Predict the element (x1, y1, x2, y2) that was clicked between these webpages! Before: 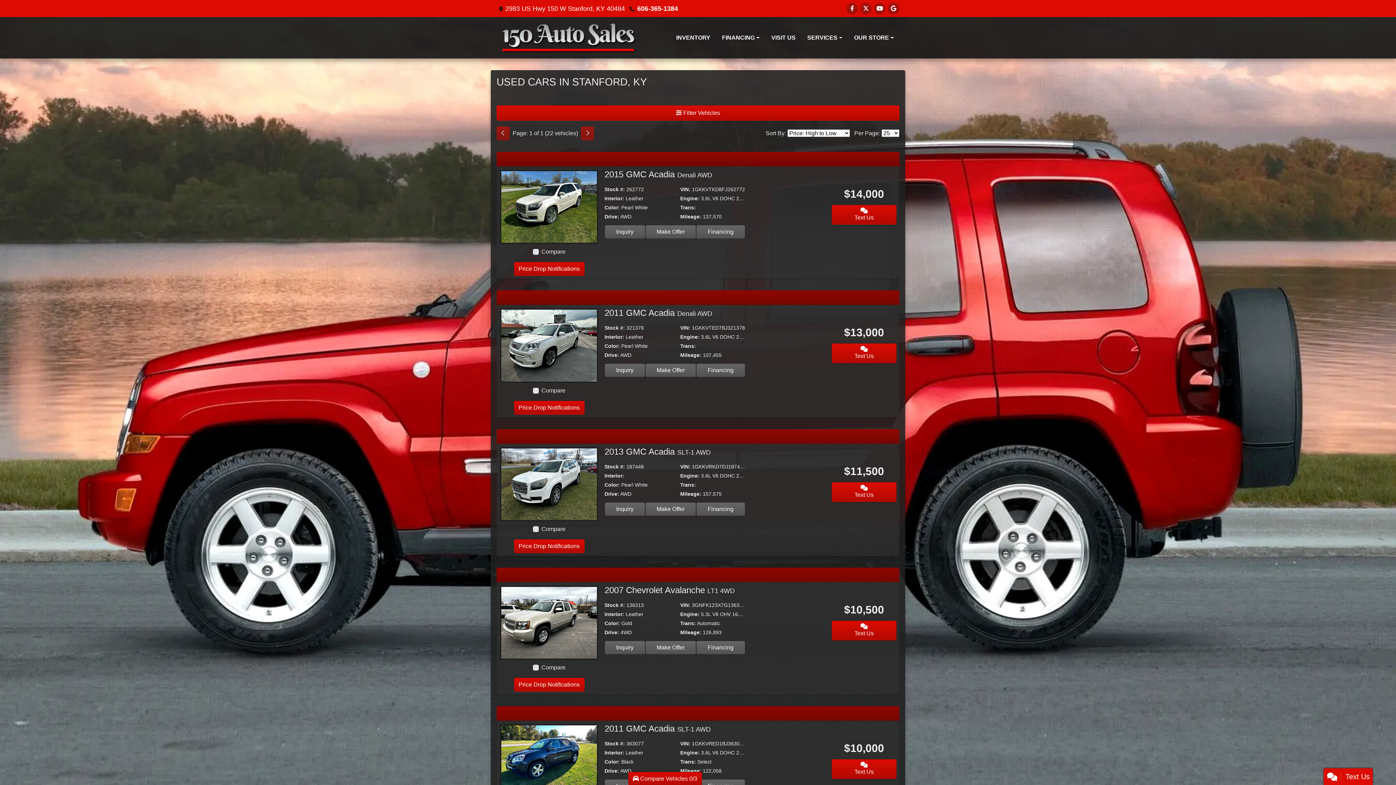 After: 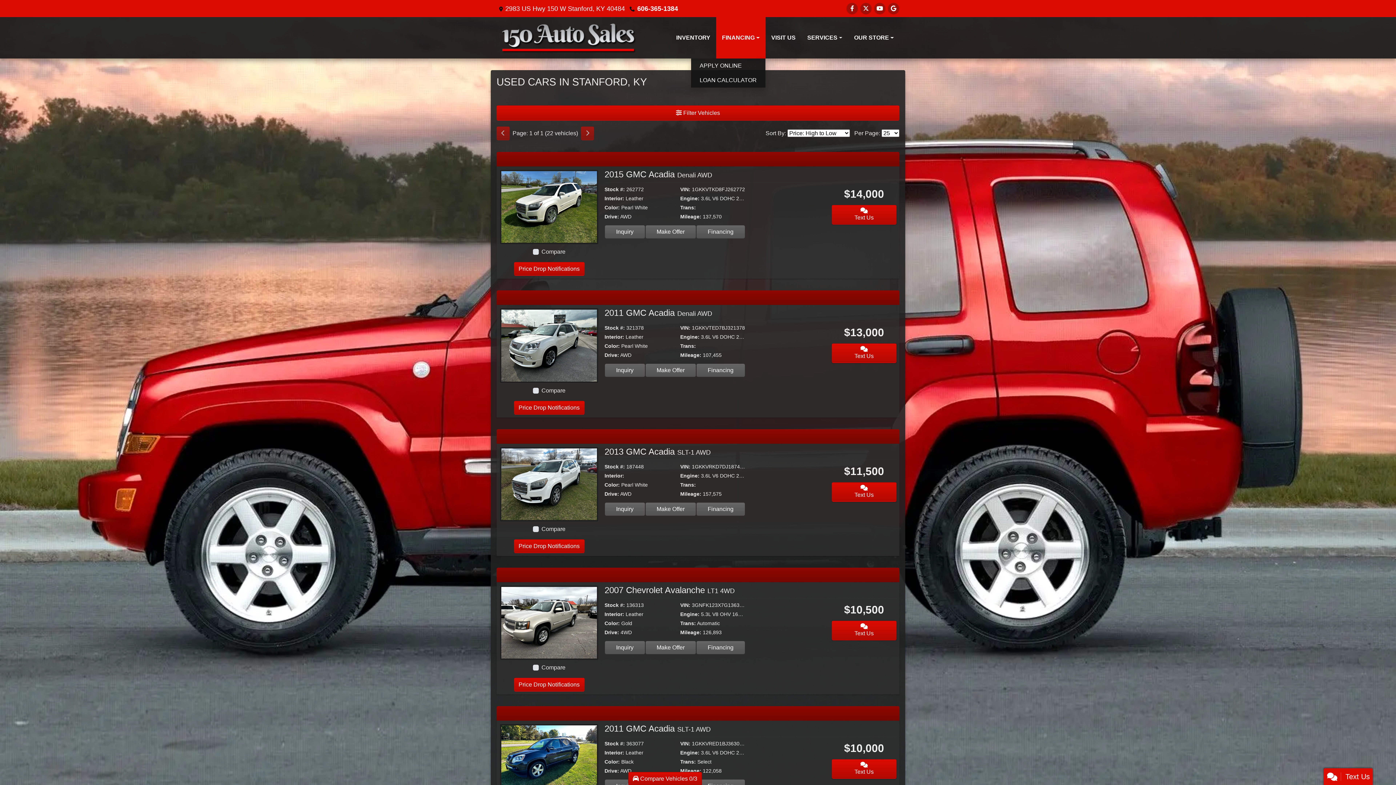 Action: label: FINANCING bbox: (716, 17, 765, 58)